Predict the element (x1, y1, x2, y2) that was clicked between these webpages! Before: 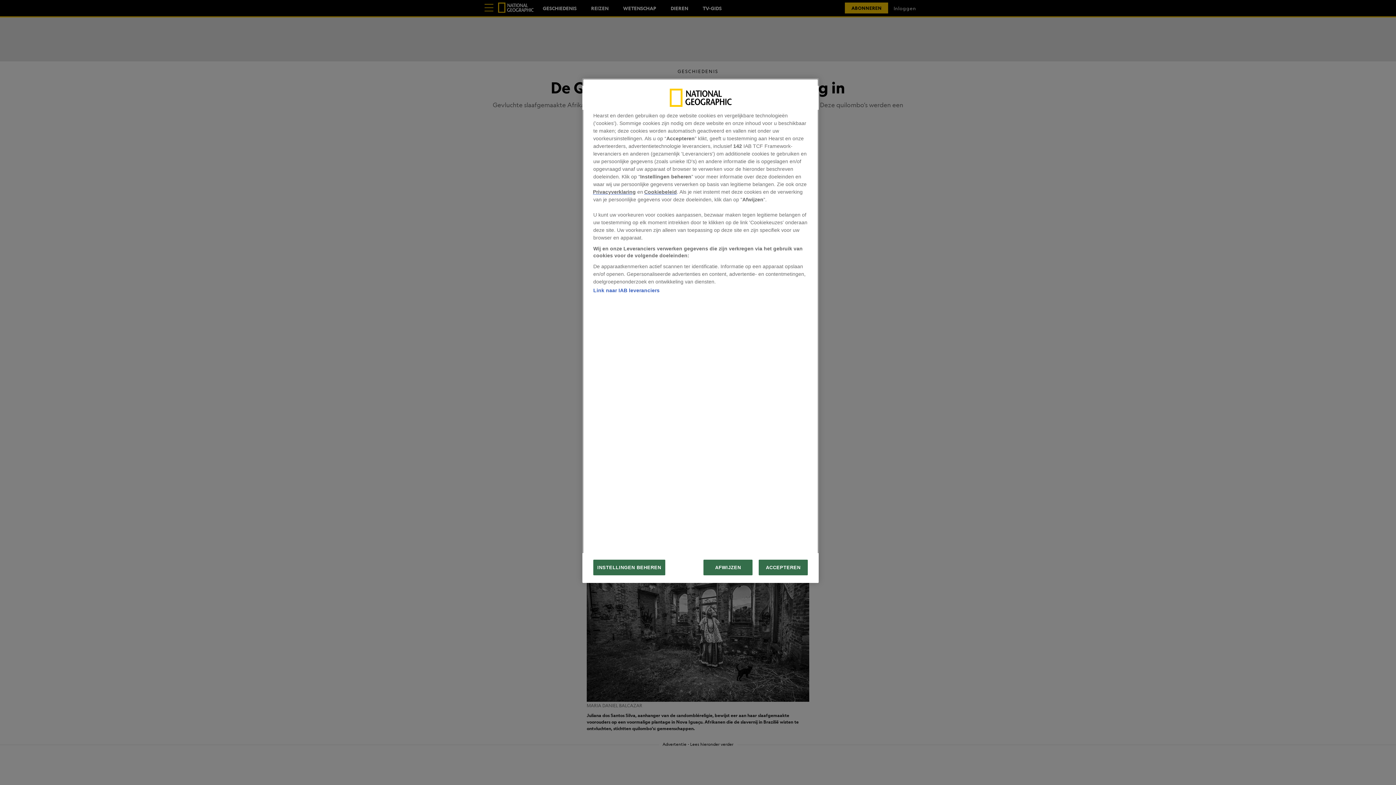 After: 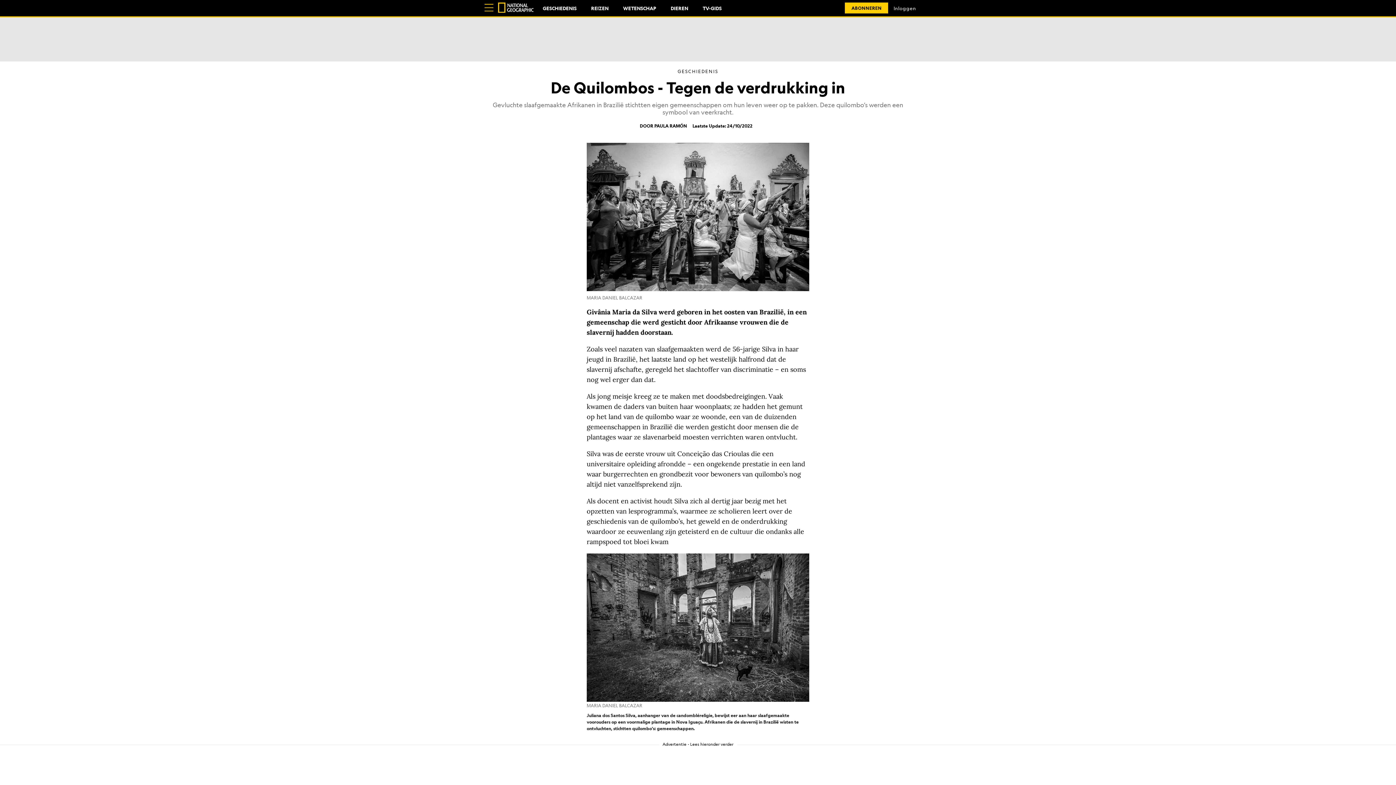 Action: label: ACCEPTEREN bbox: (758, 560, 808, 575)